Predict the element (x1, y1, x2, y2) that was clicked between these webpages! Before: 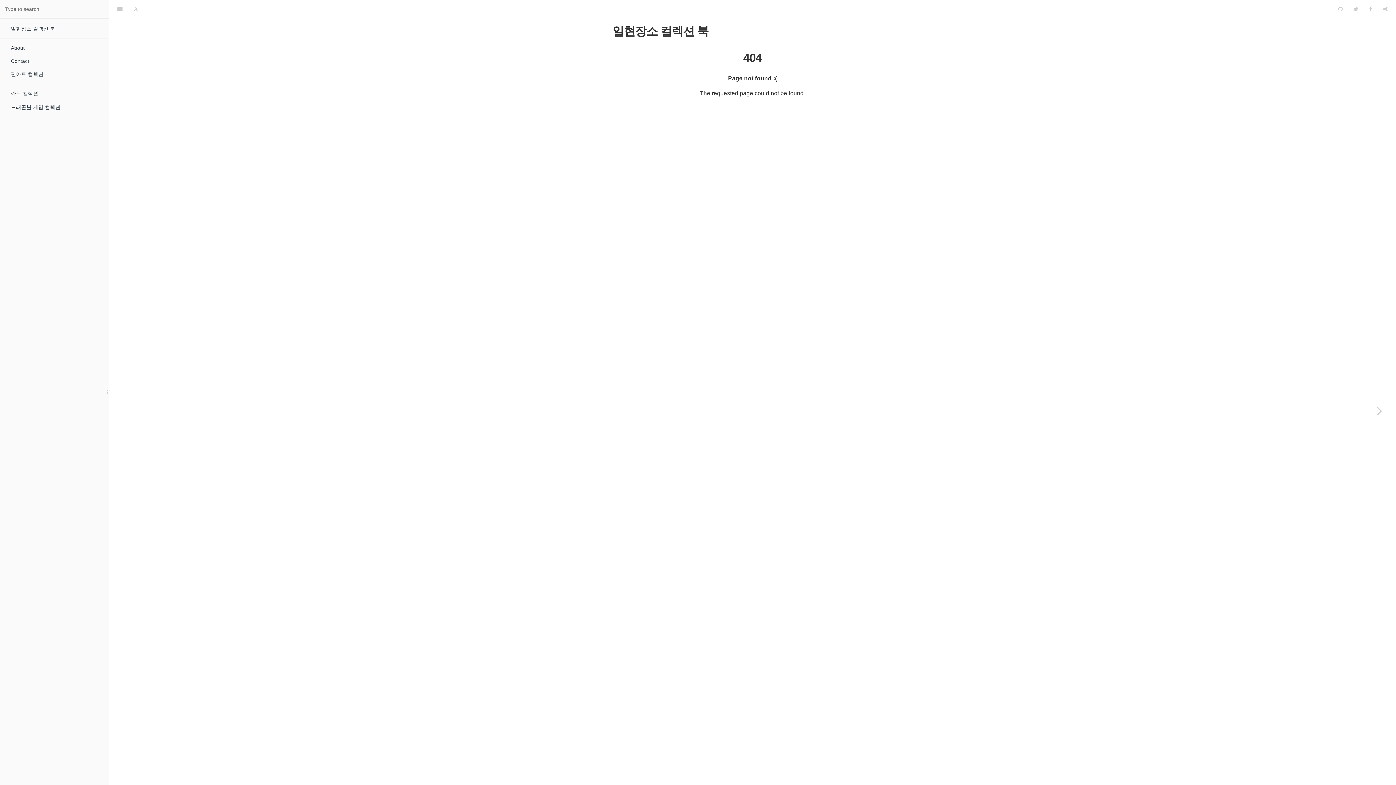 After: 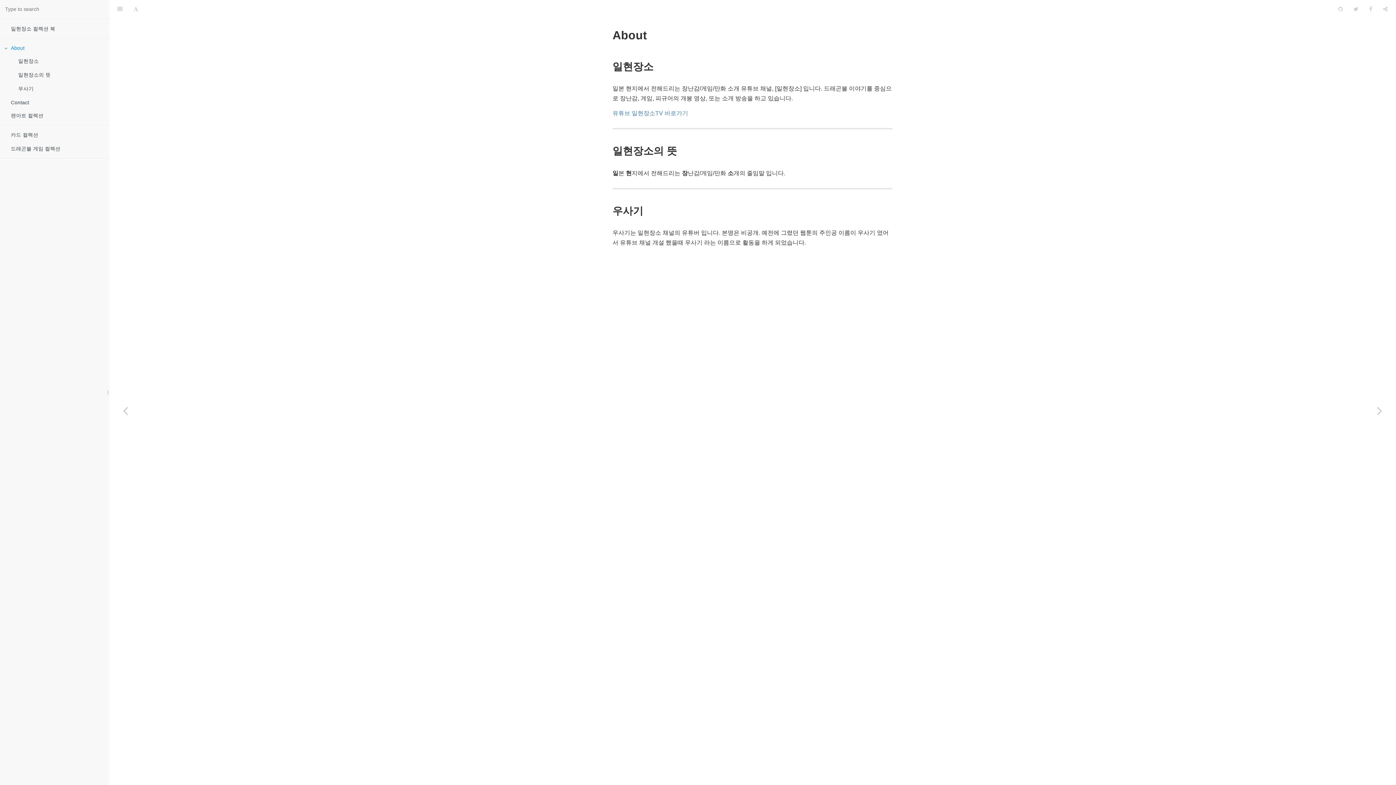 Action: label: About bbox: (0, 41, 108, 54)